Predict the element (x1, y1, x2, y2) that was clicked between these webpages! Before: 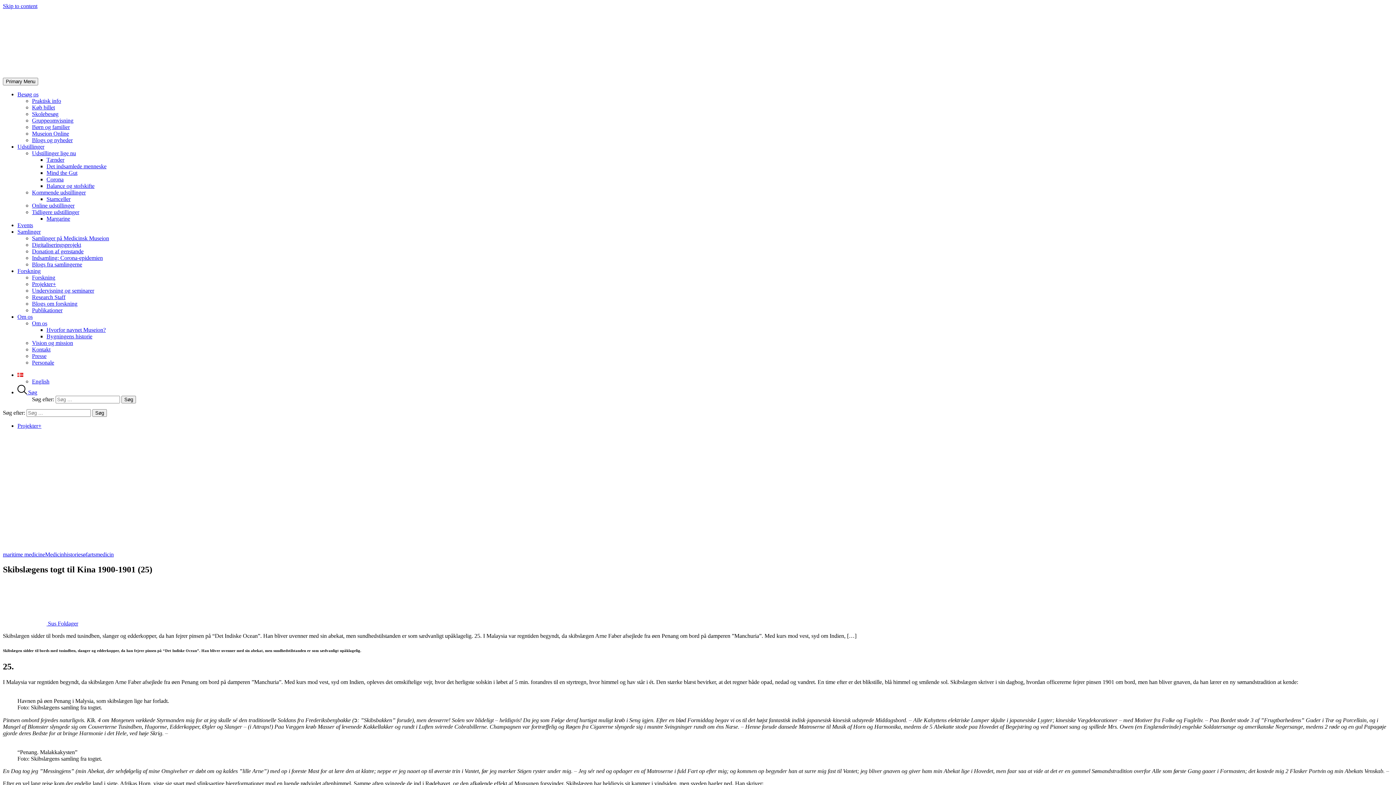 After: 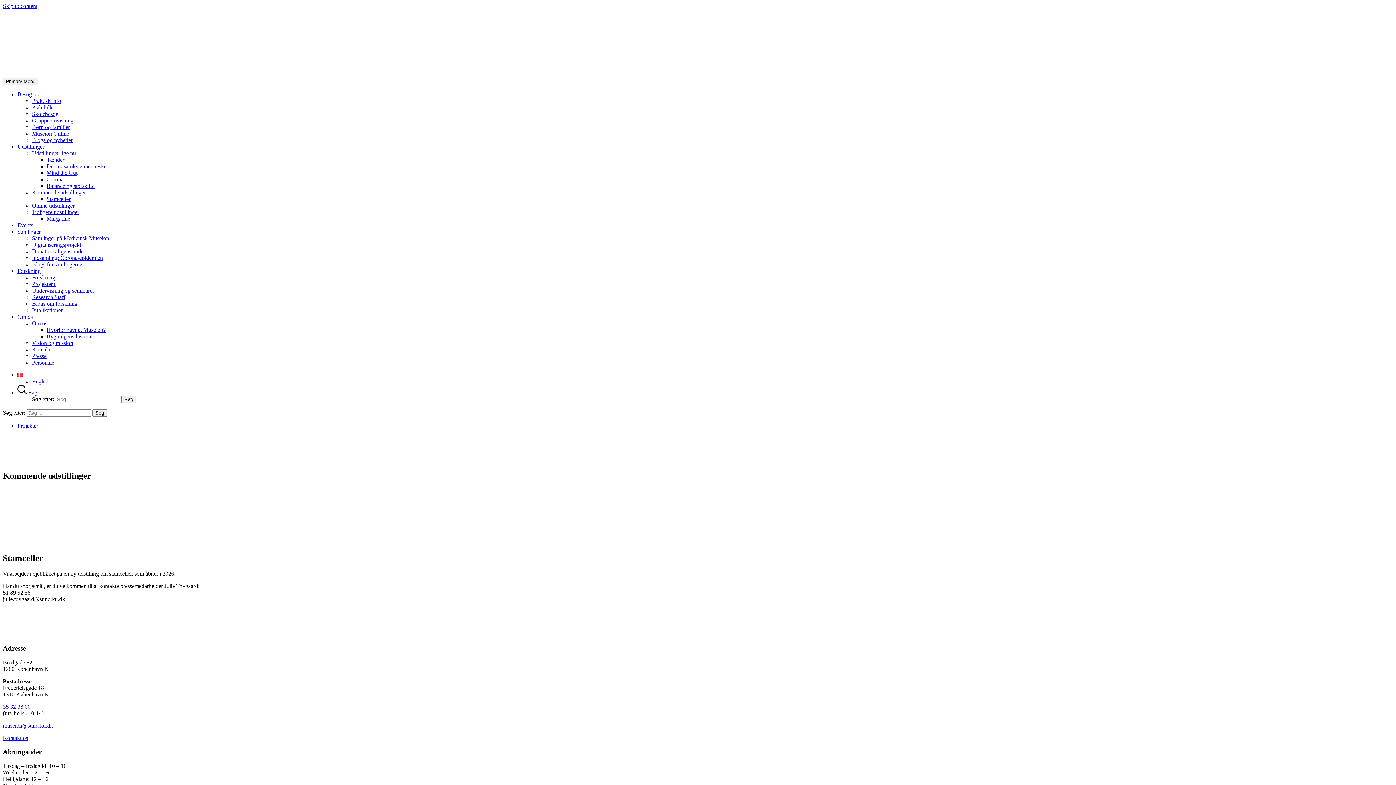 Action: bbox: (32, 189, 85, 195) label: Kommende udstillinger